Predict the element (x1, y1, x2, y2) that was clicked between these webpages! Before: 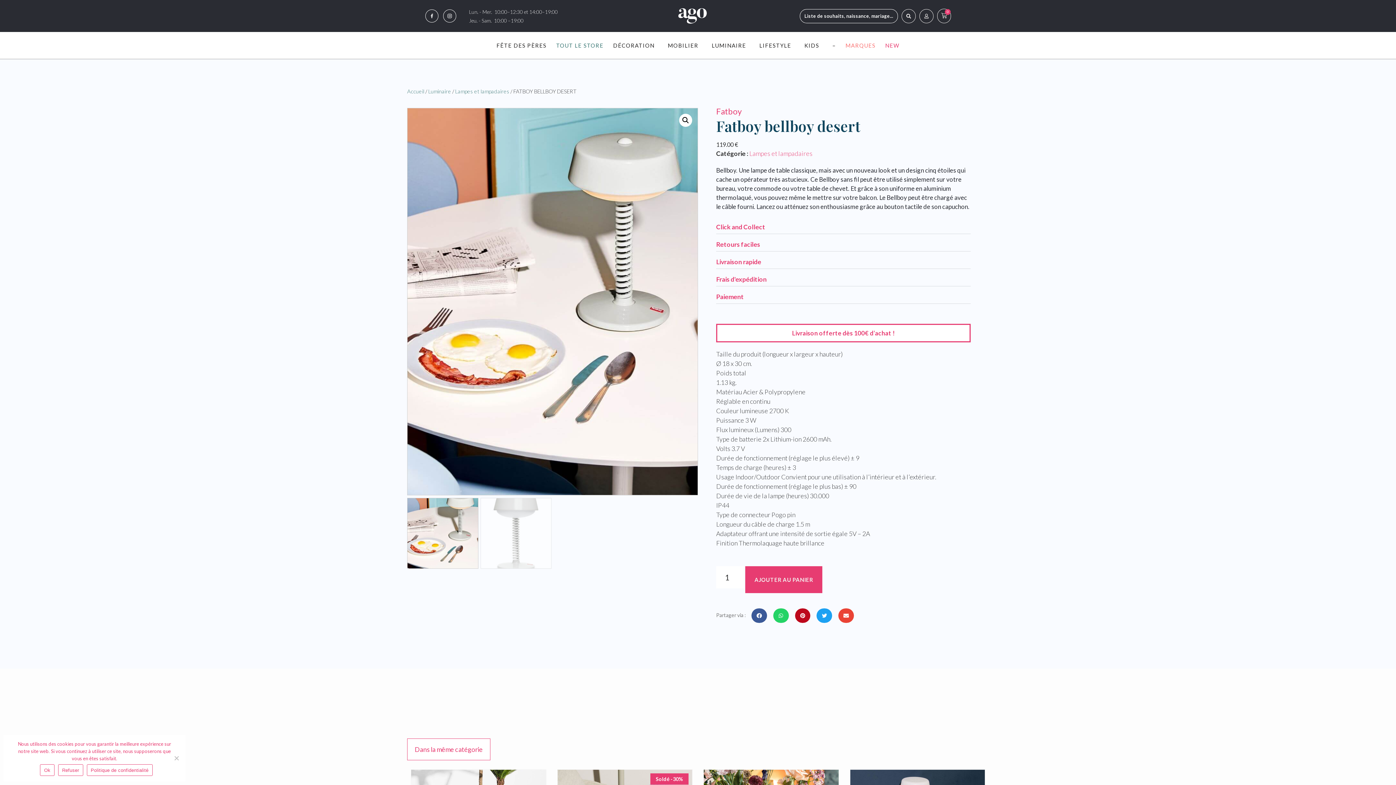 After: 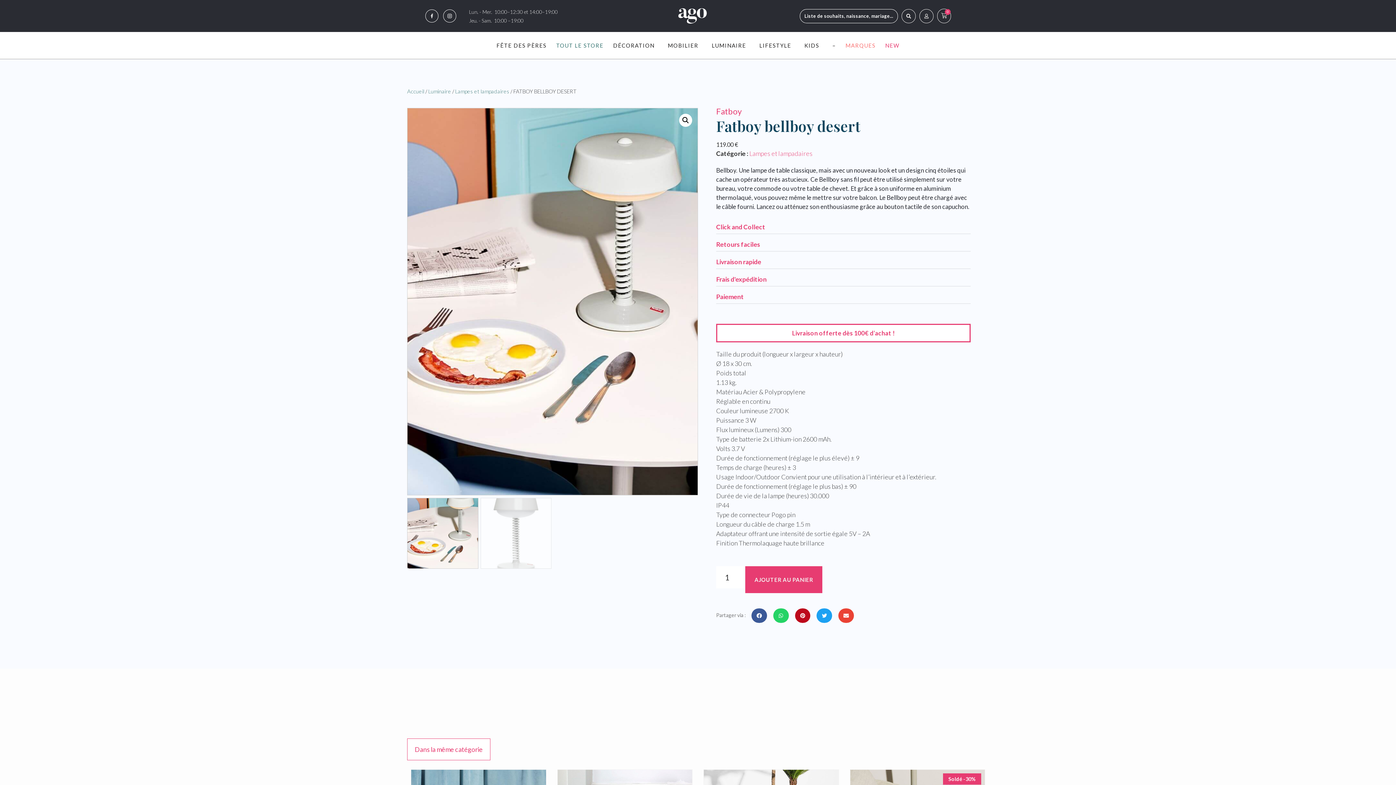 Action: label: Ok bbox: (40, 764, 54, 776)